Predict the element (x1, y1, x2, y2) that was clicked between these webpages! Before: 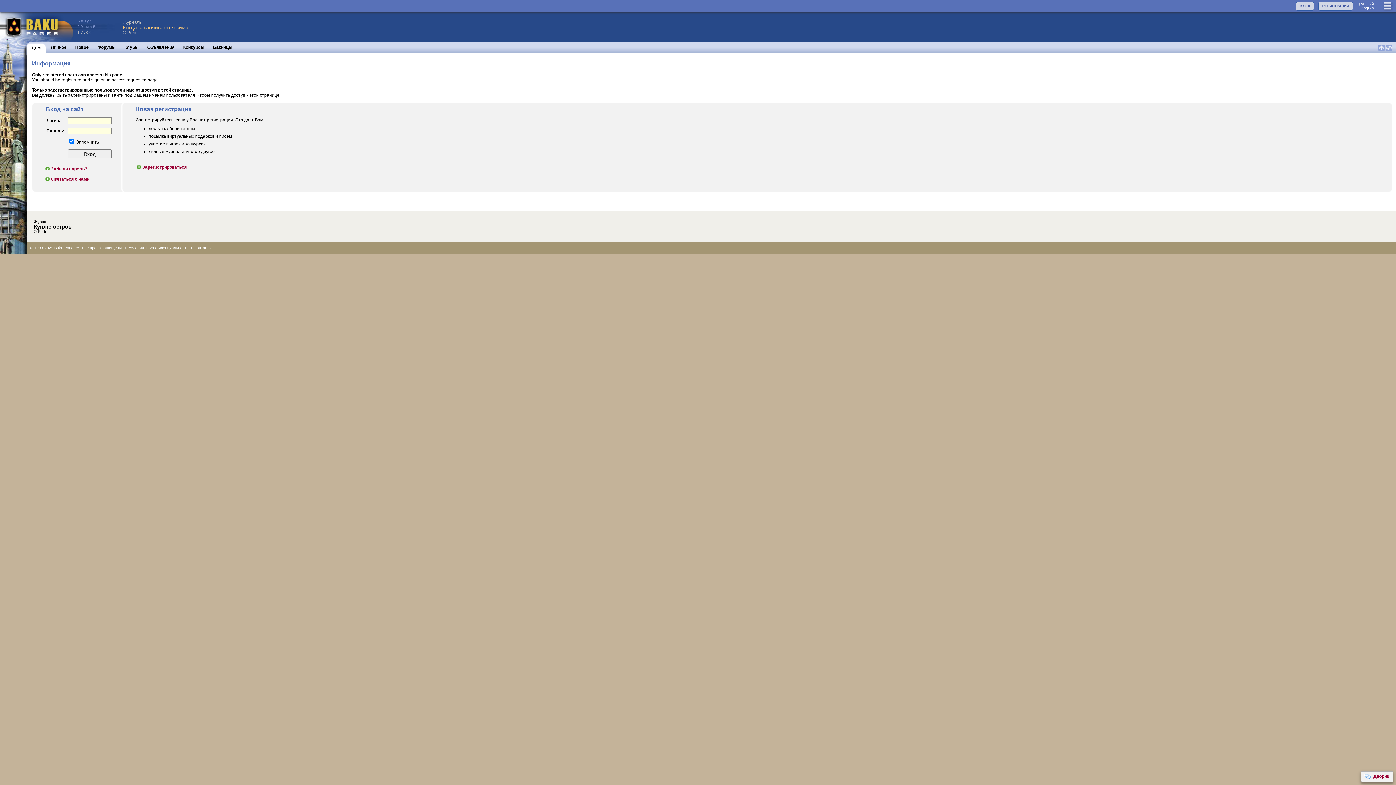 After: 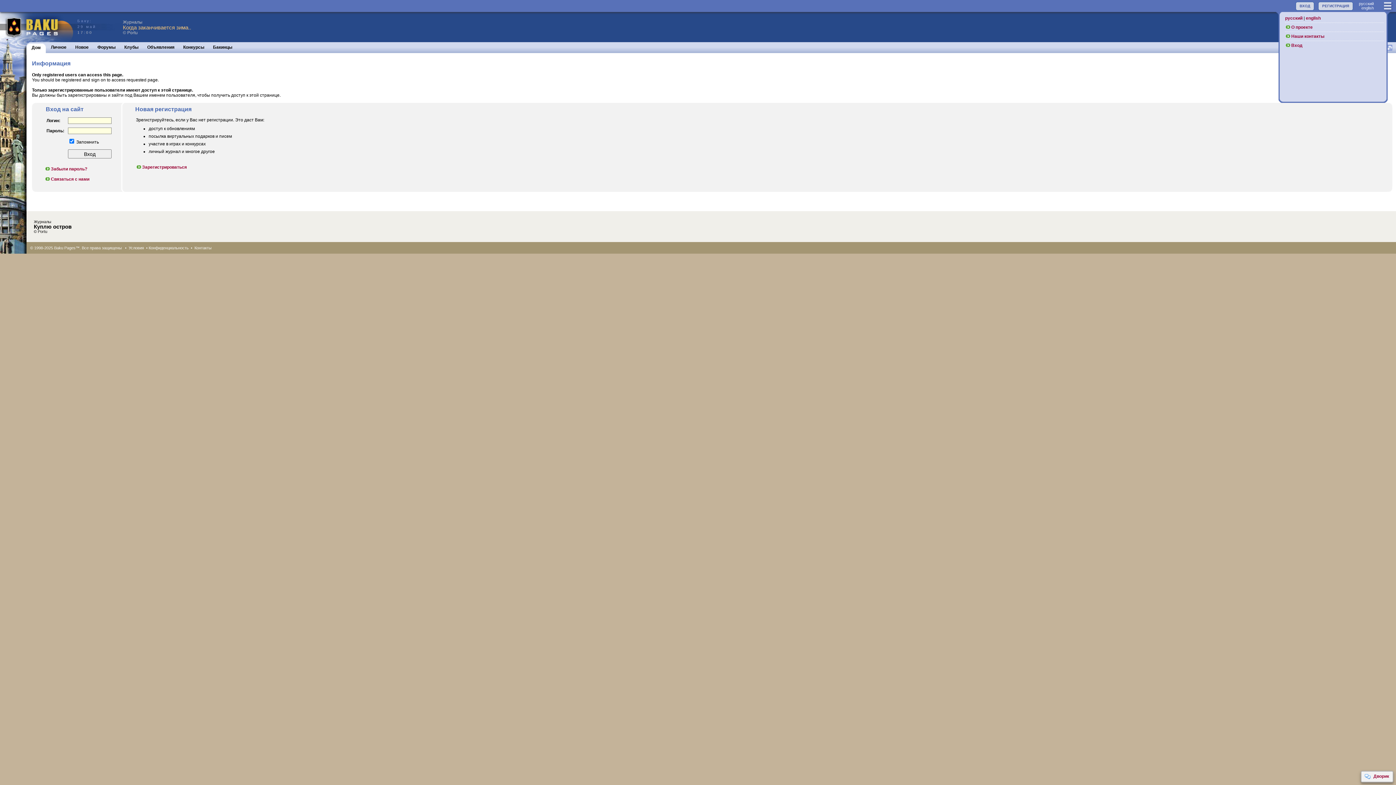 Action: bbox: (1382, 0, 1394, 12)